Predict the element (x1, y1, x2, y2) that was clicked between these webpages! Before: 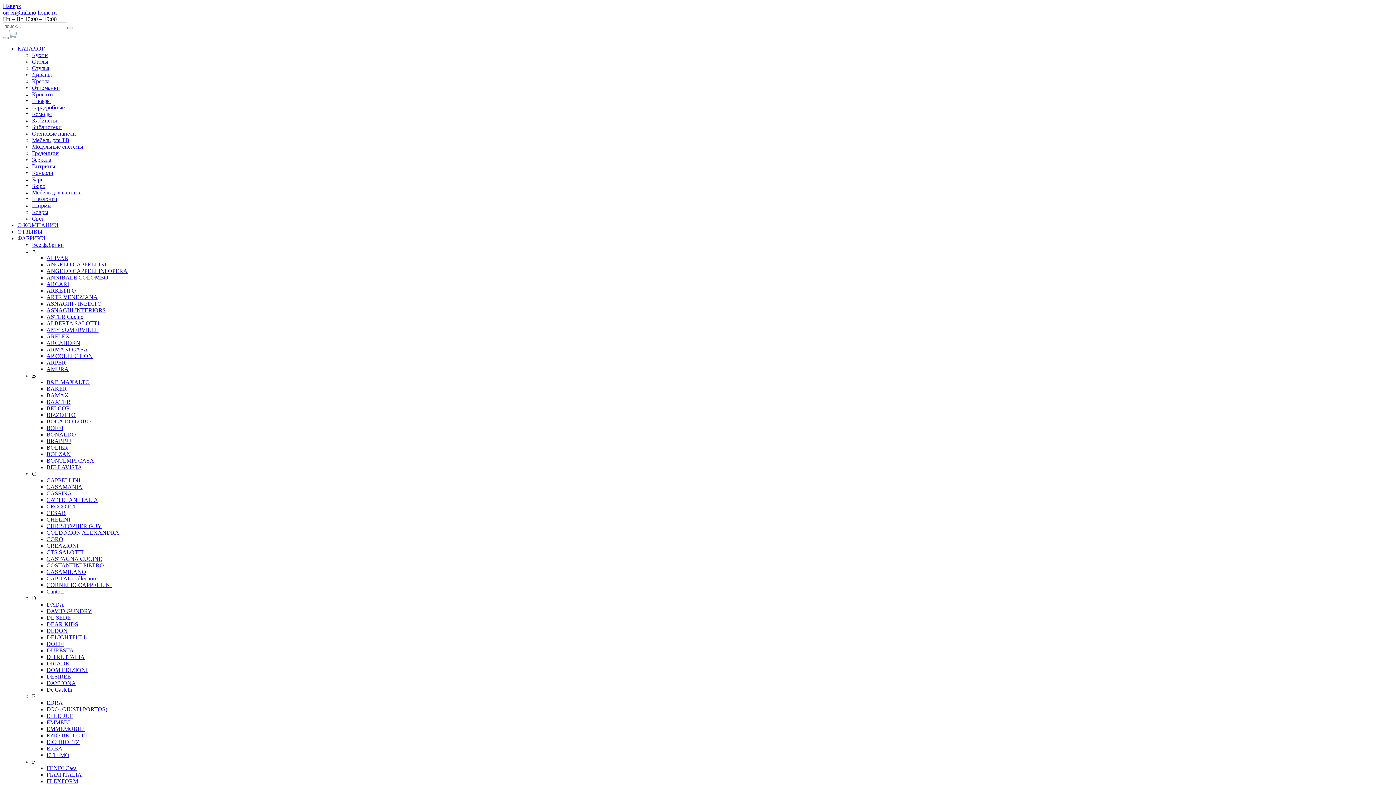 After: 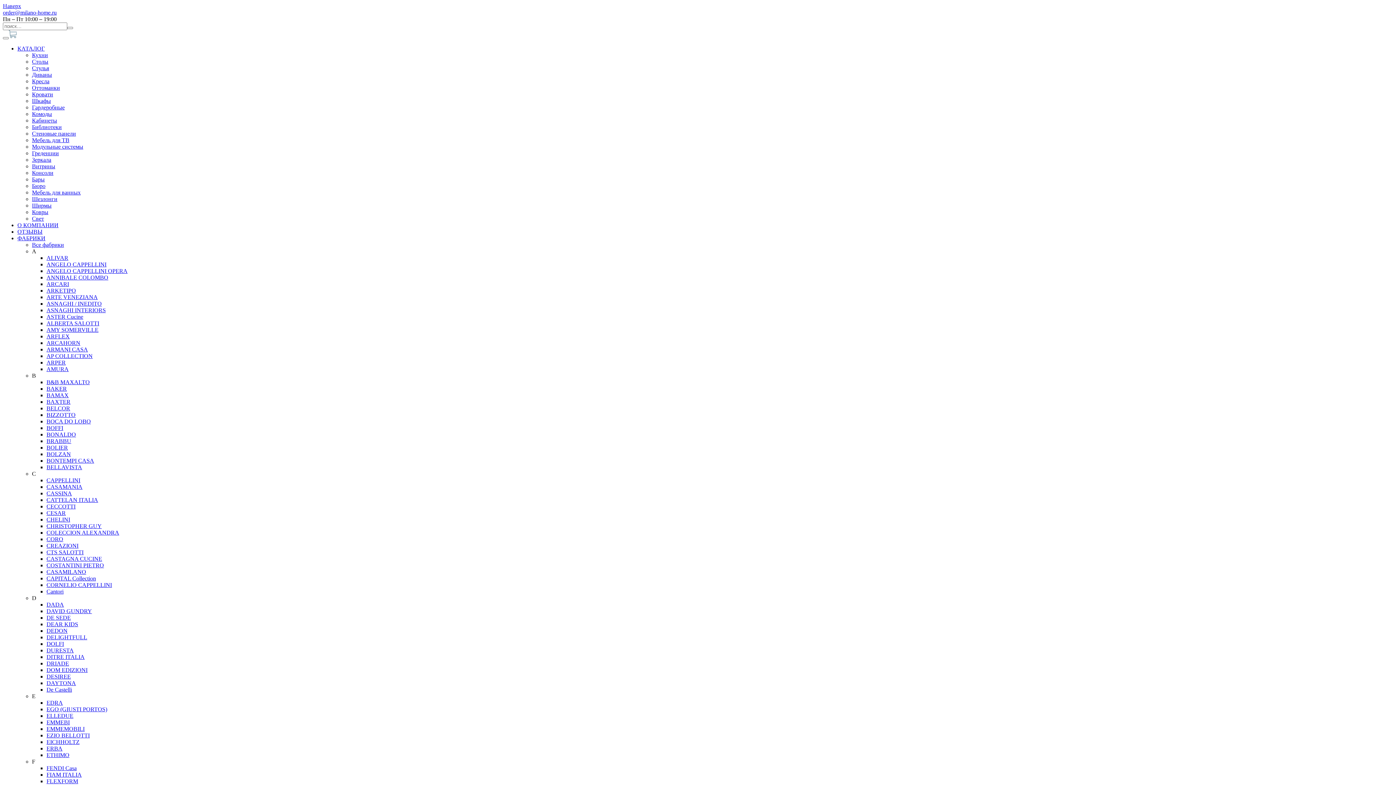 Action: bbox: (46, 660, 69, 666) label: DRIADE